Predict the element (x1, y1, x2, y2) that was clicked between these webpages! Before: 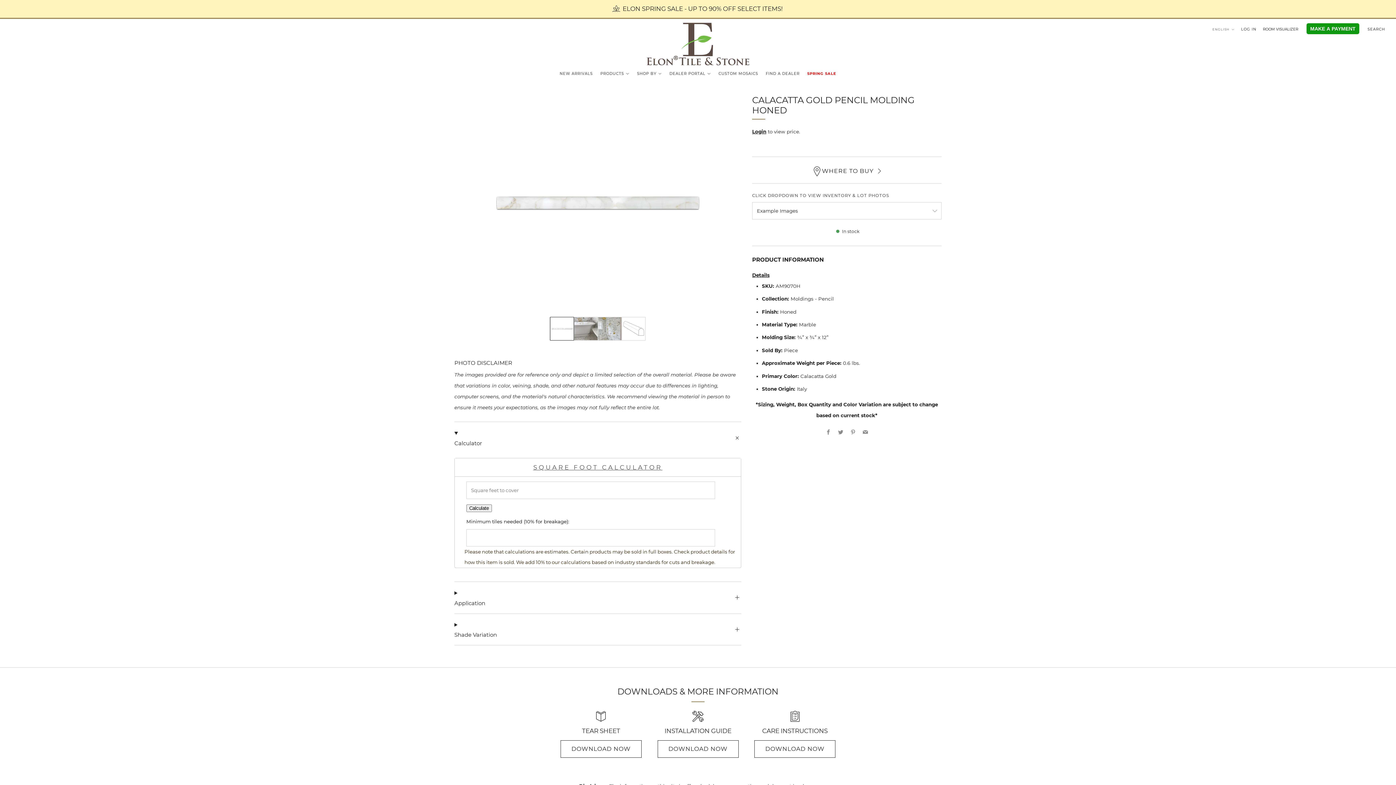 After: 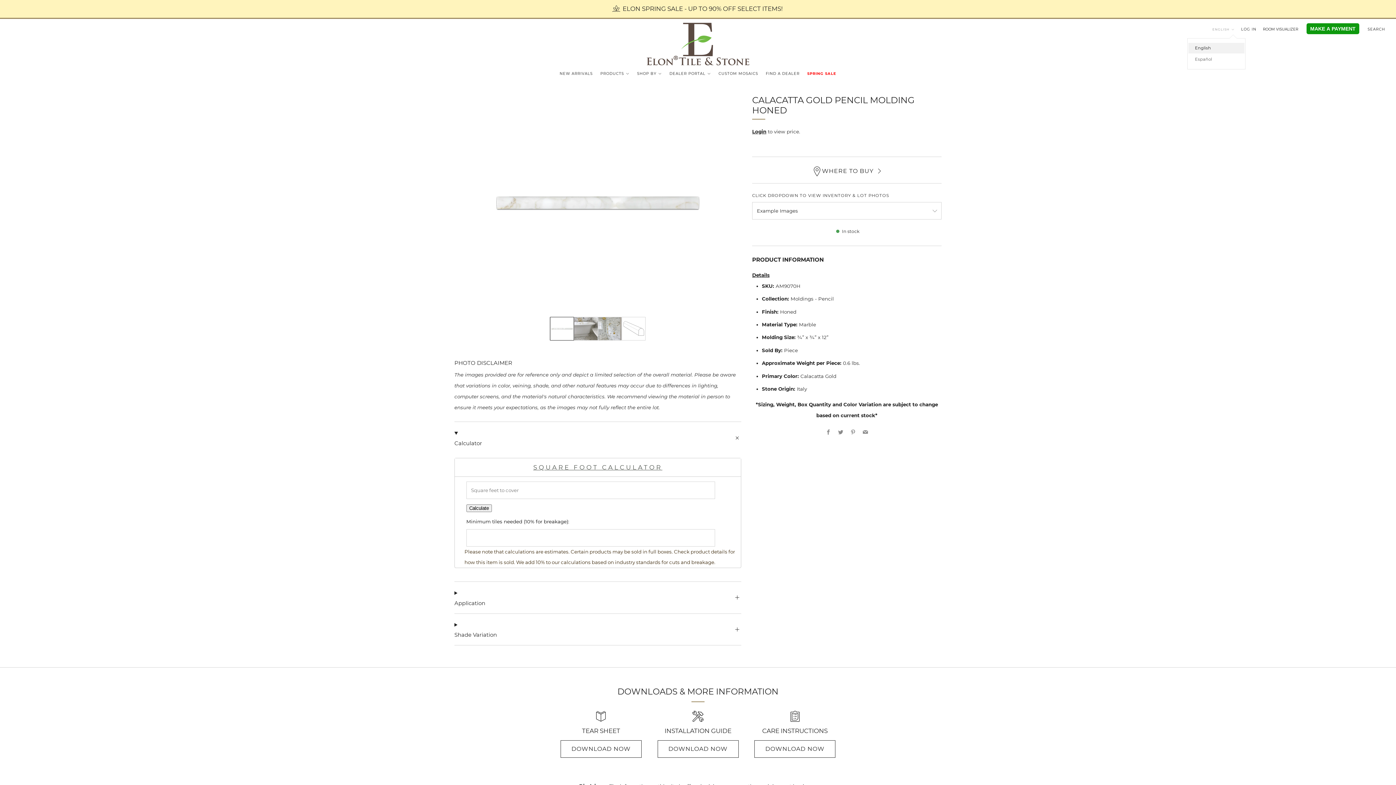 Action: bbox: (1212, 23, 1234, 35) label: ENGLISH